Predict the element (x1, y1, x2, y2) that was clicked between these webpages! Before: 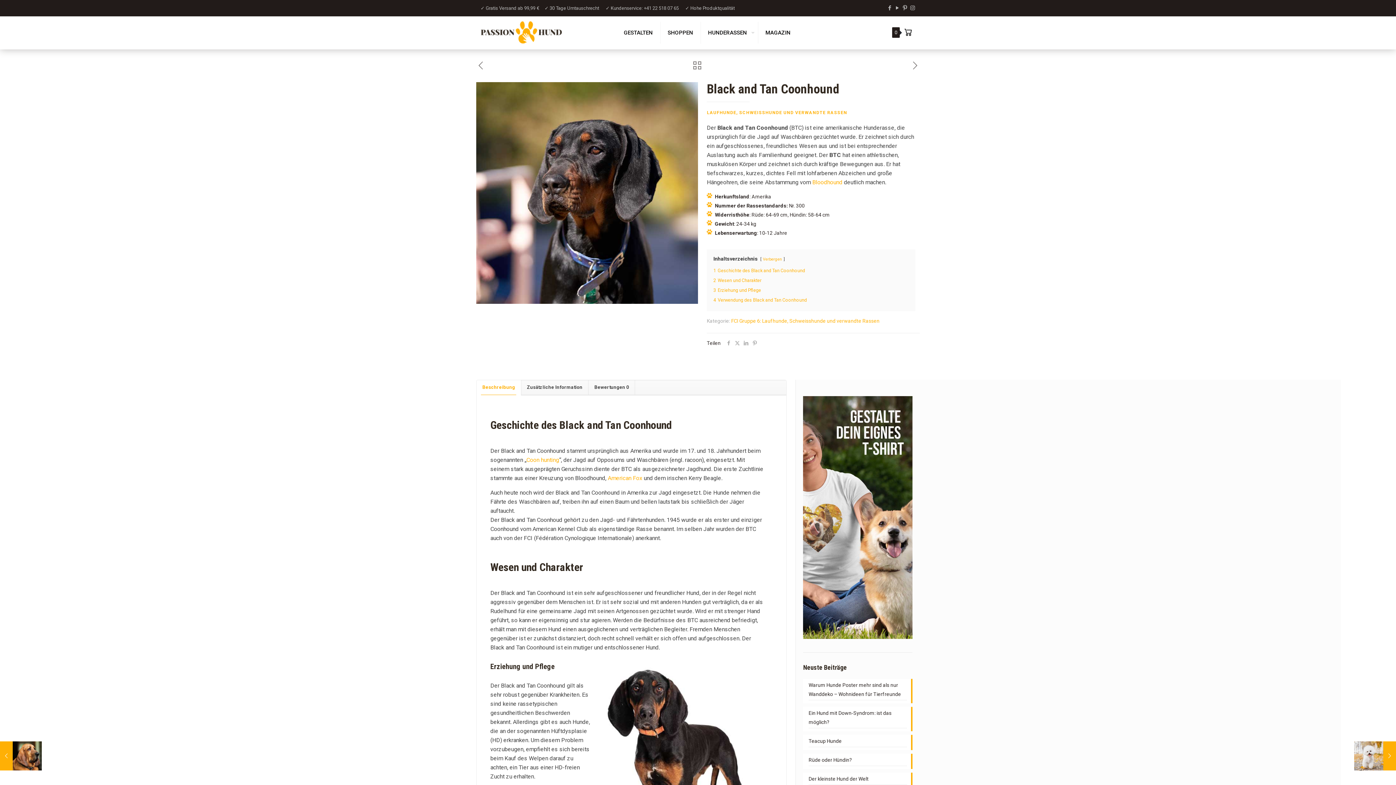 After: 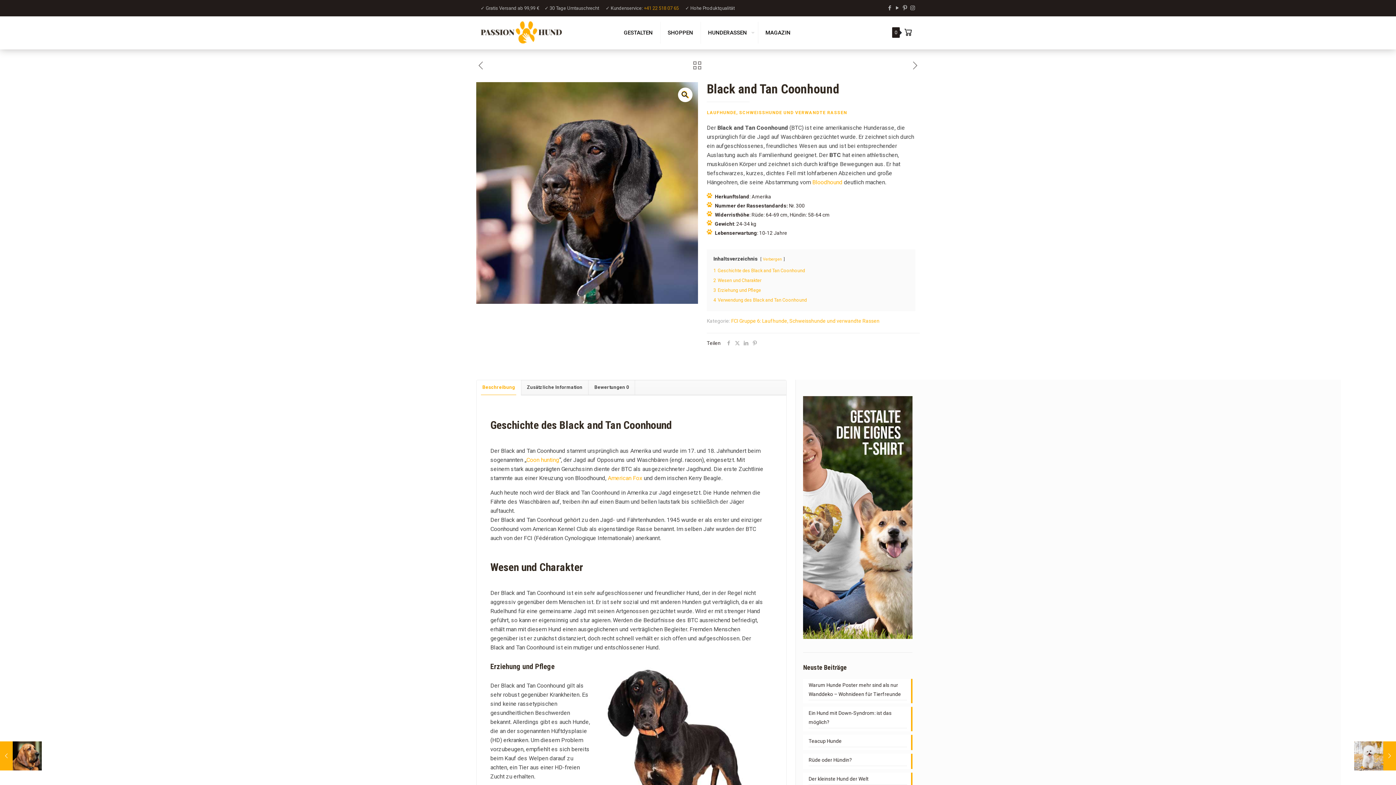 Action: bbox: (644, 5, 678, 10) label: +41 22 518 07 65